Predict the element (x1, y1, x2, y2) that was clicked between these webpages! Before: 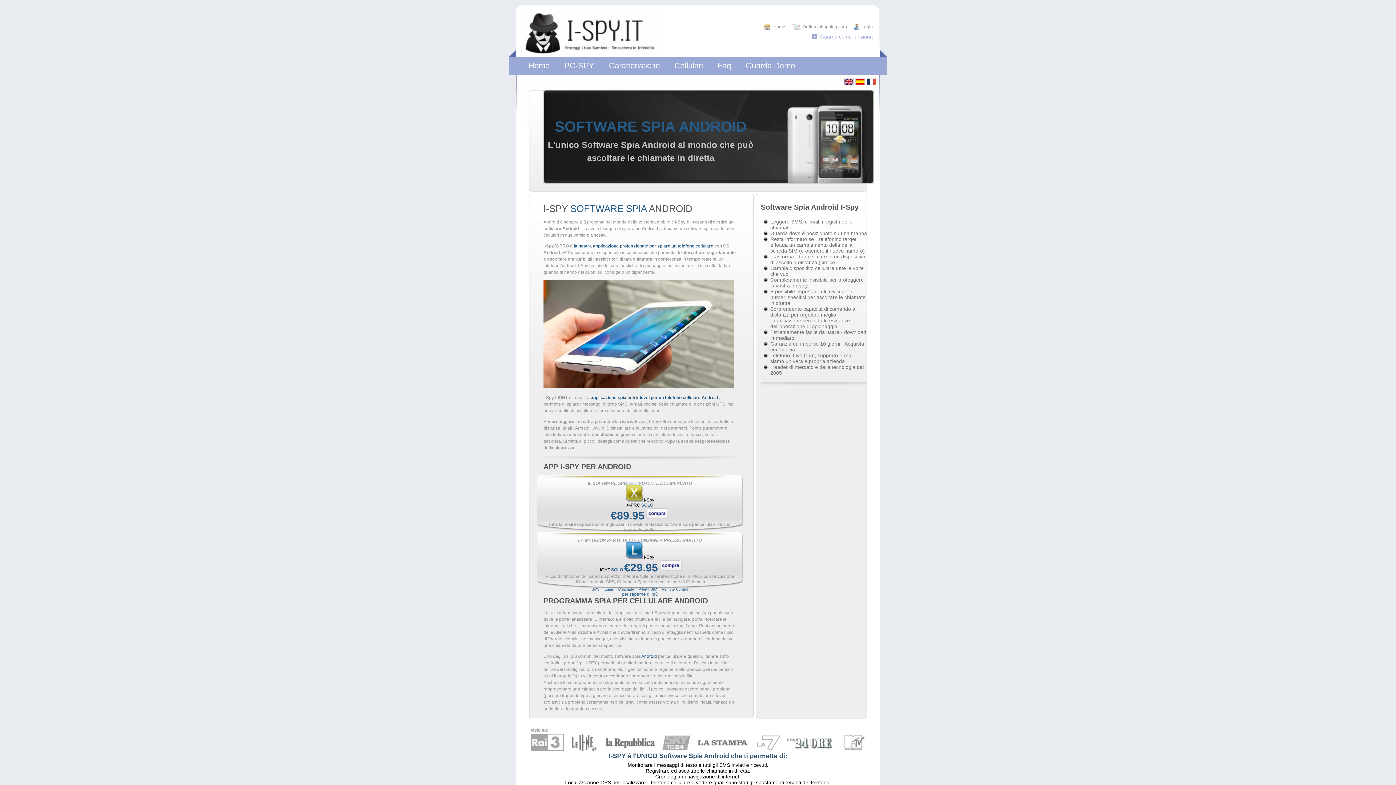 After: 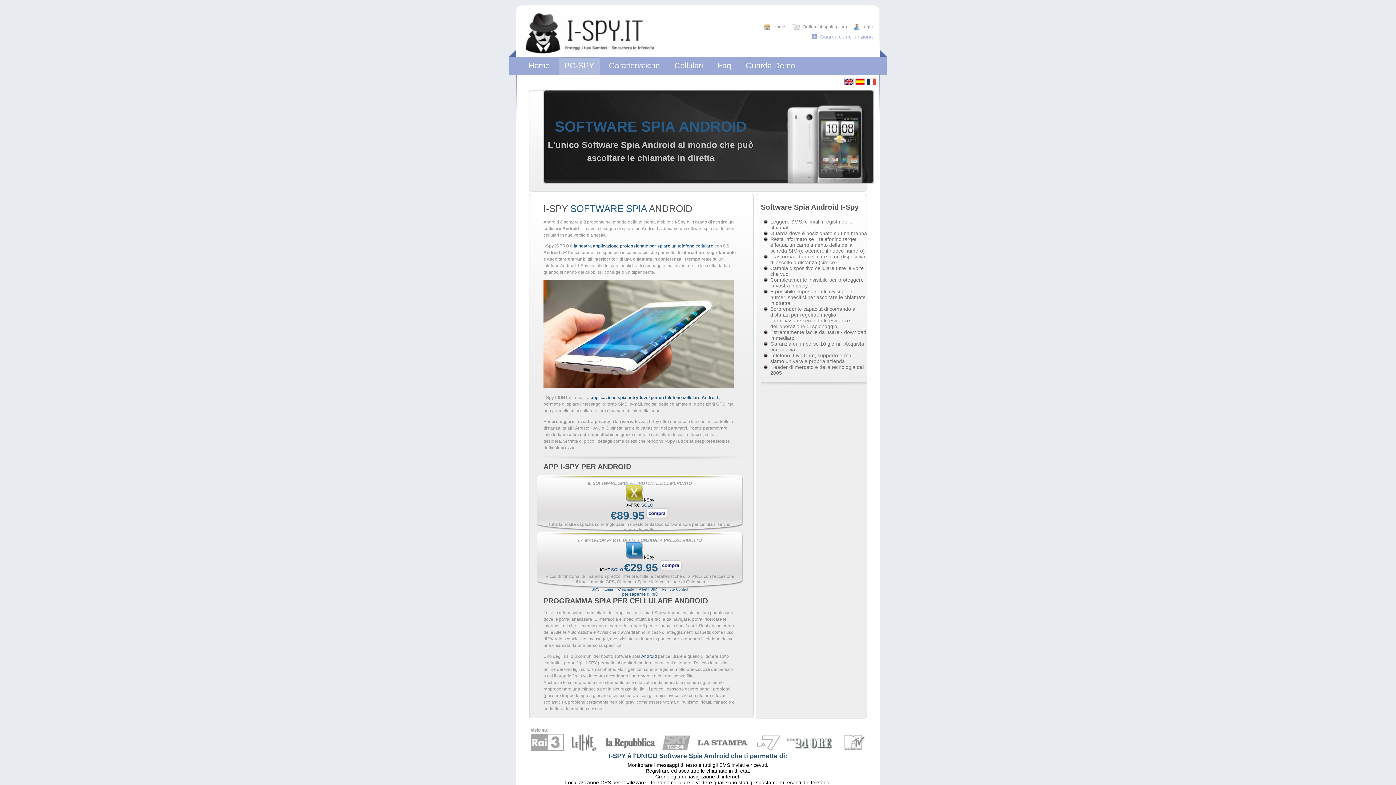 Action: bbox: (558, 56, 600, 74) label: PC-SPY